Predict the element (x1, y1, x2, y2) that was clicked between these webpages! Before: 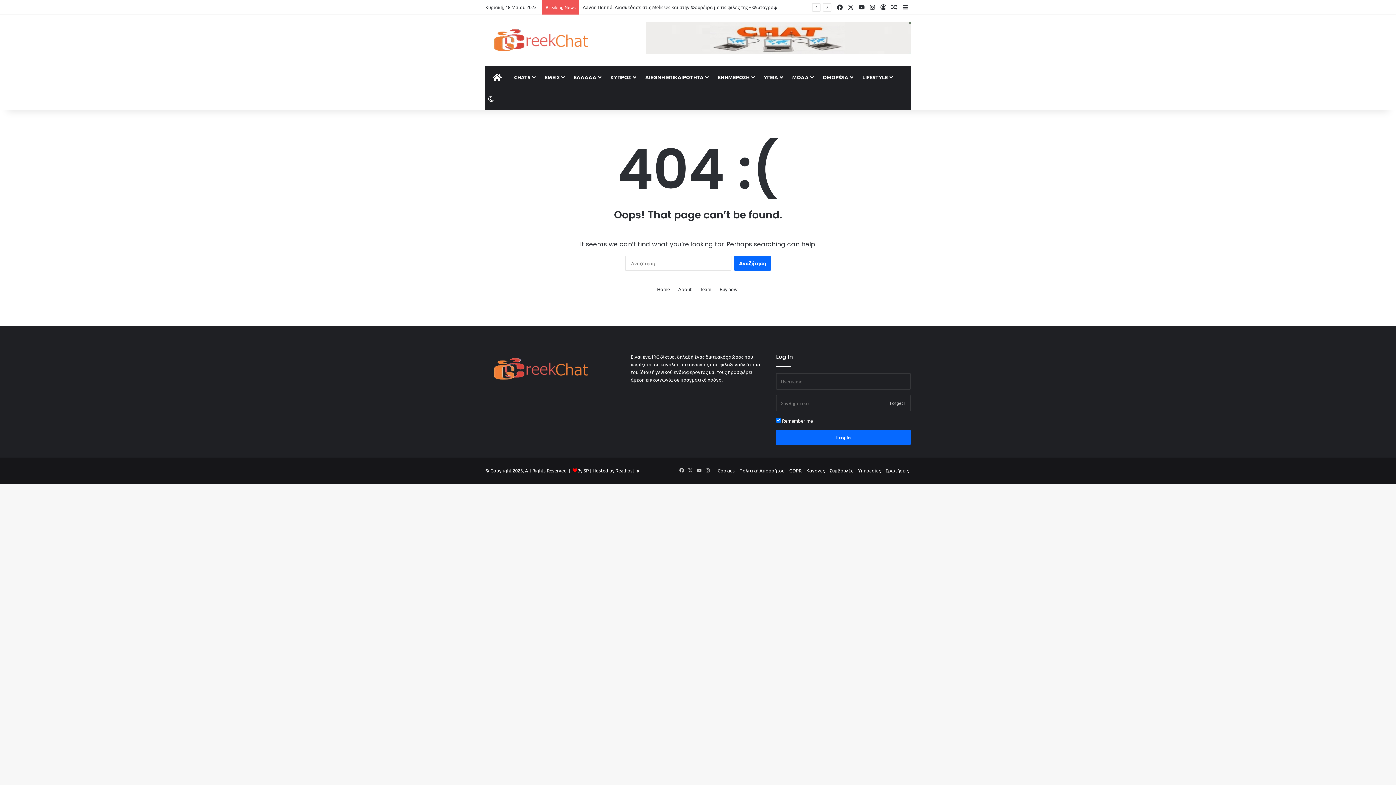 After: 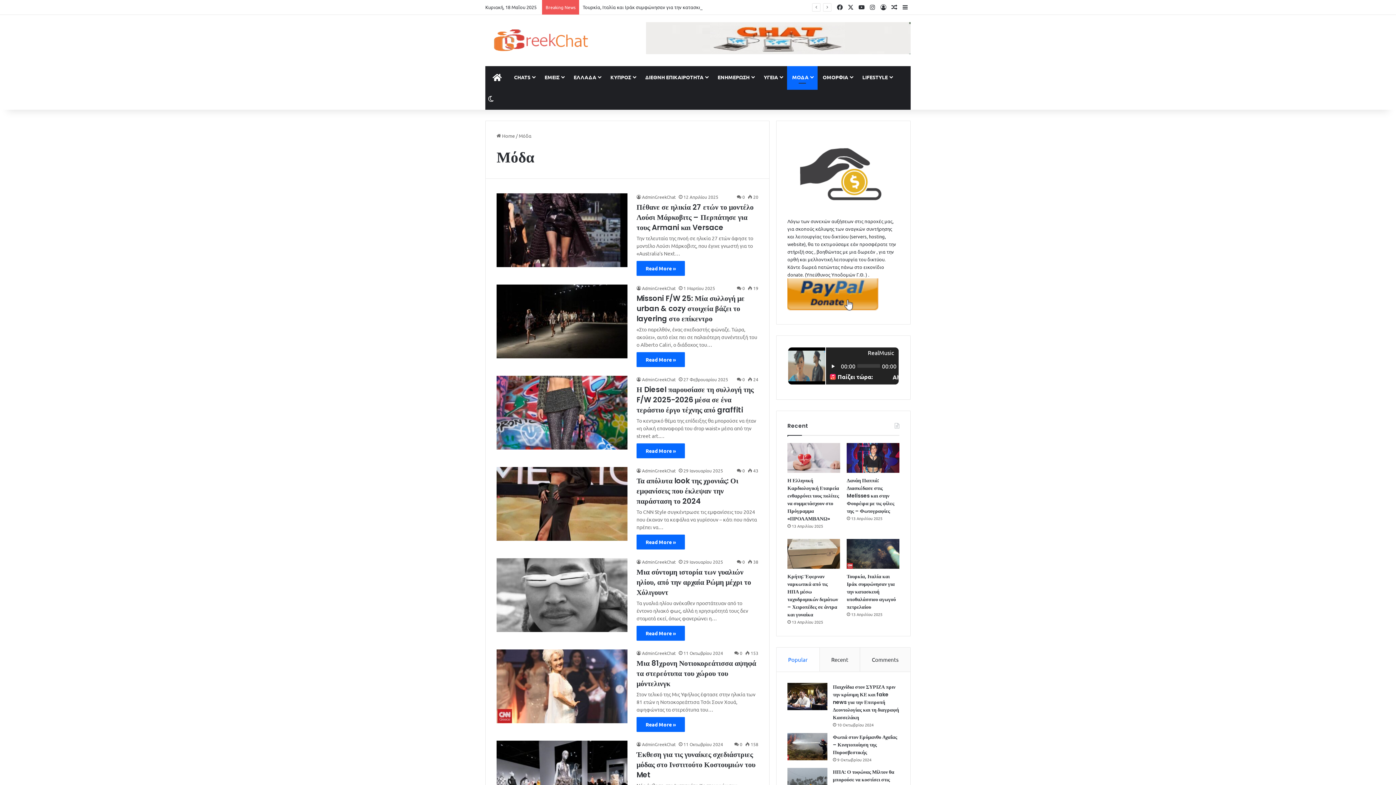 Action: label: ΜΟΔΑ bbox: (787, 66, 817, 87)